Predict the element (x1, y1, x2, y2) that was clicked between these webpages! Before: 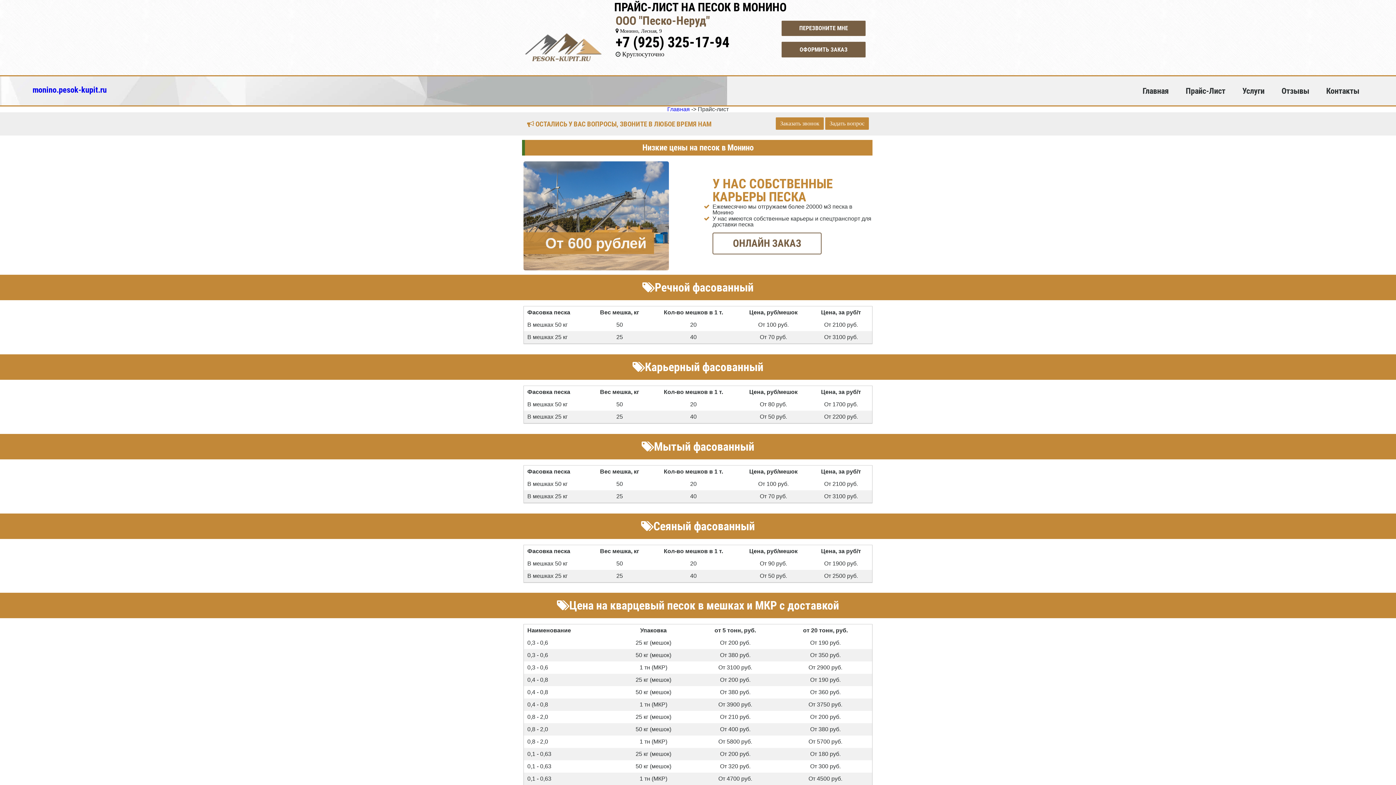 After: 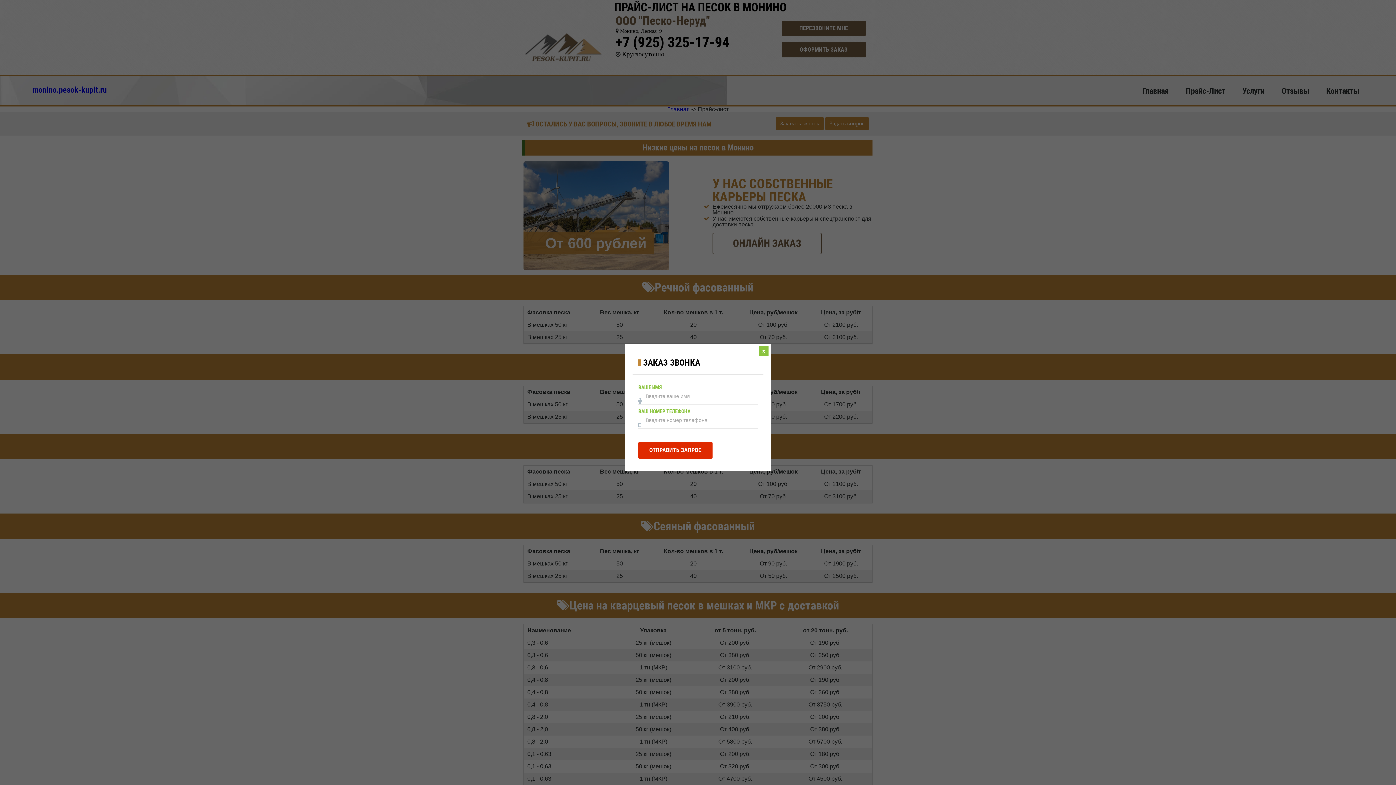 Action: label: ПЕРЕЗВОНИТЕ МНЕ bbox: (781, 20, 865, 36)